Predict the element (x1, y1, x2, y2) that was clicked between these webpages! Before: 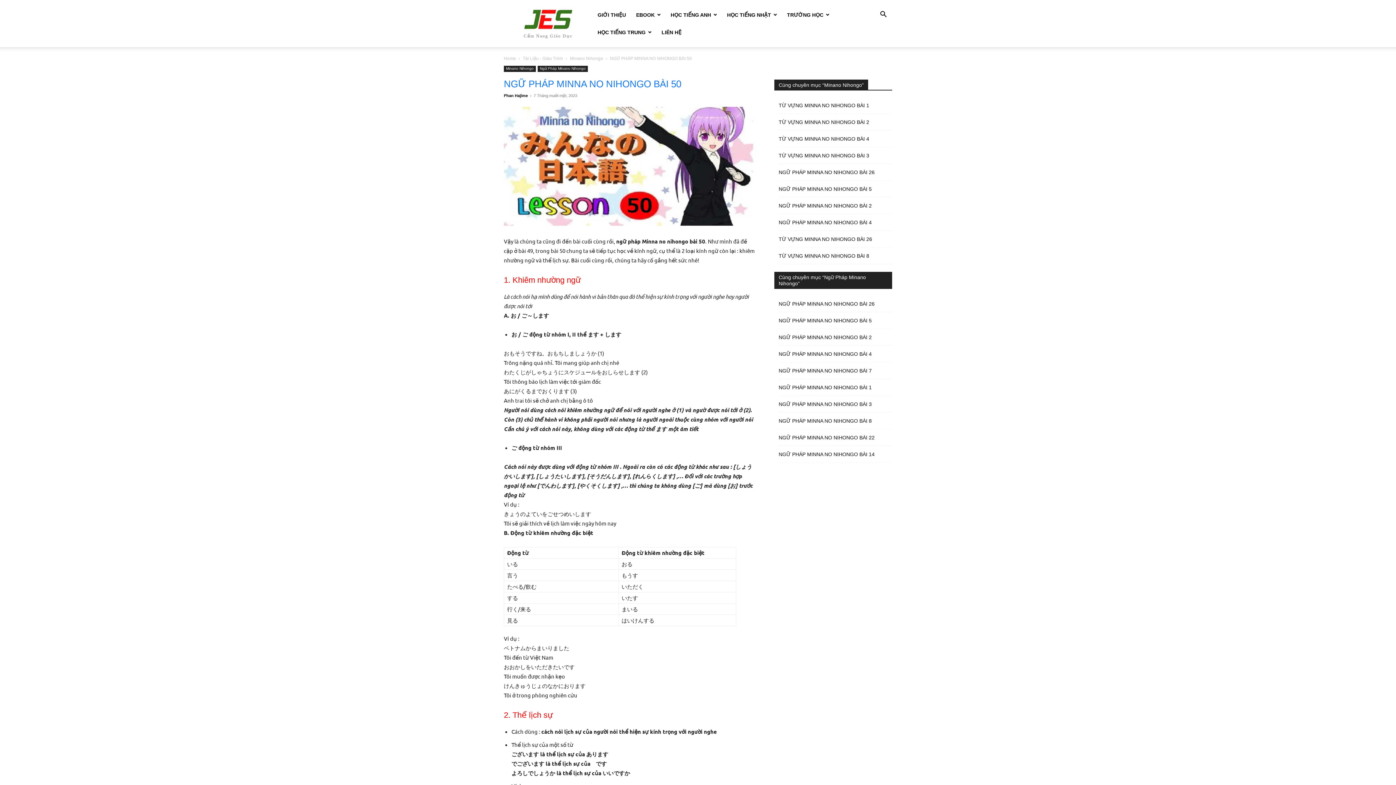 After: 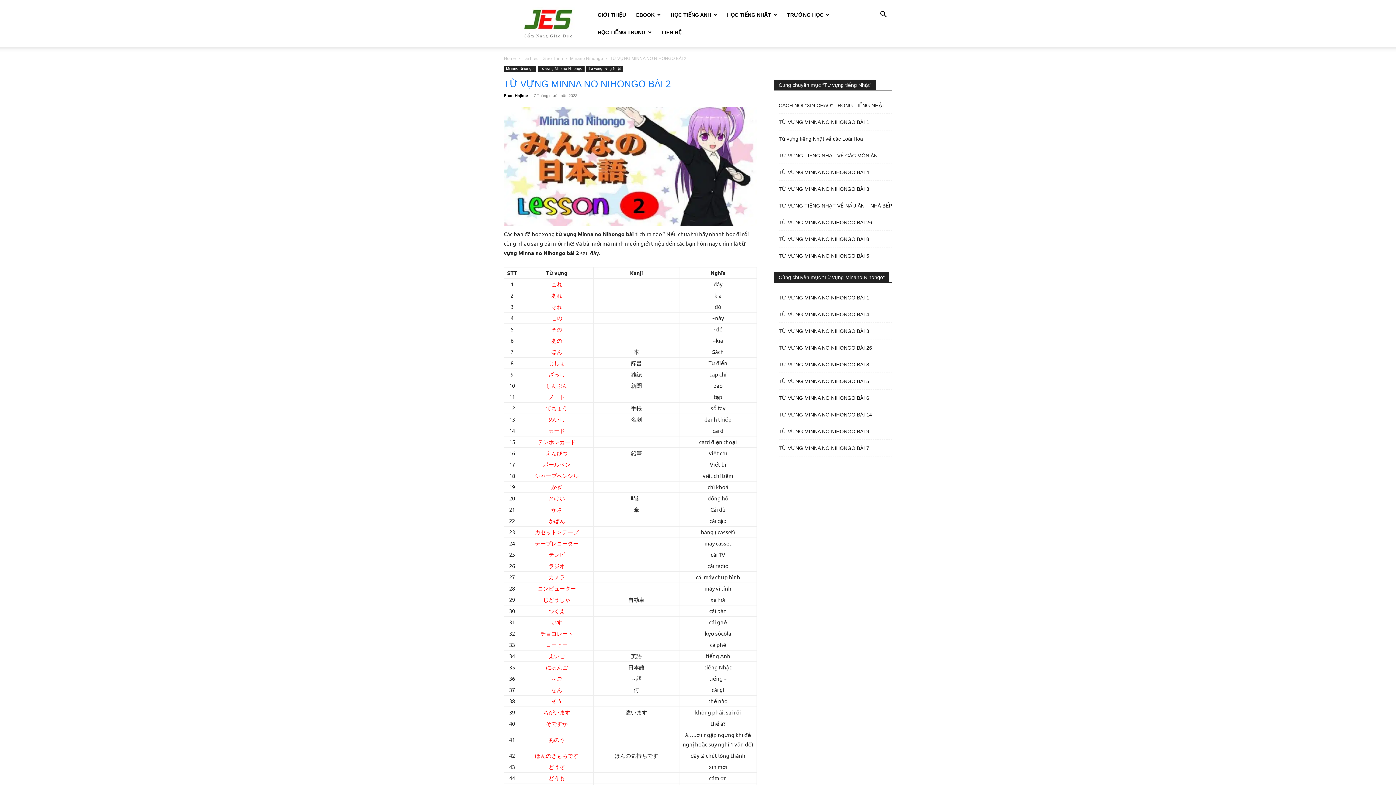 Action: label: TỪ VỰNG MINNA NO NIHONGO BÀI 2 bbox: (778, 118, 869, 126)